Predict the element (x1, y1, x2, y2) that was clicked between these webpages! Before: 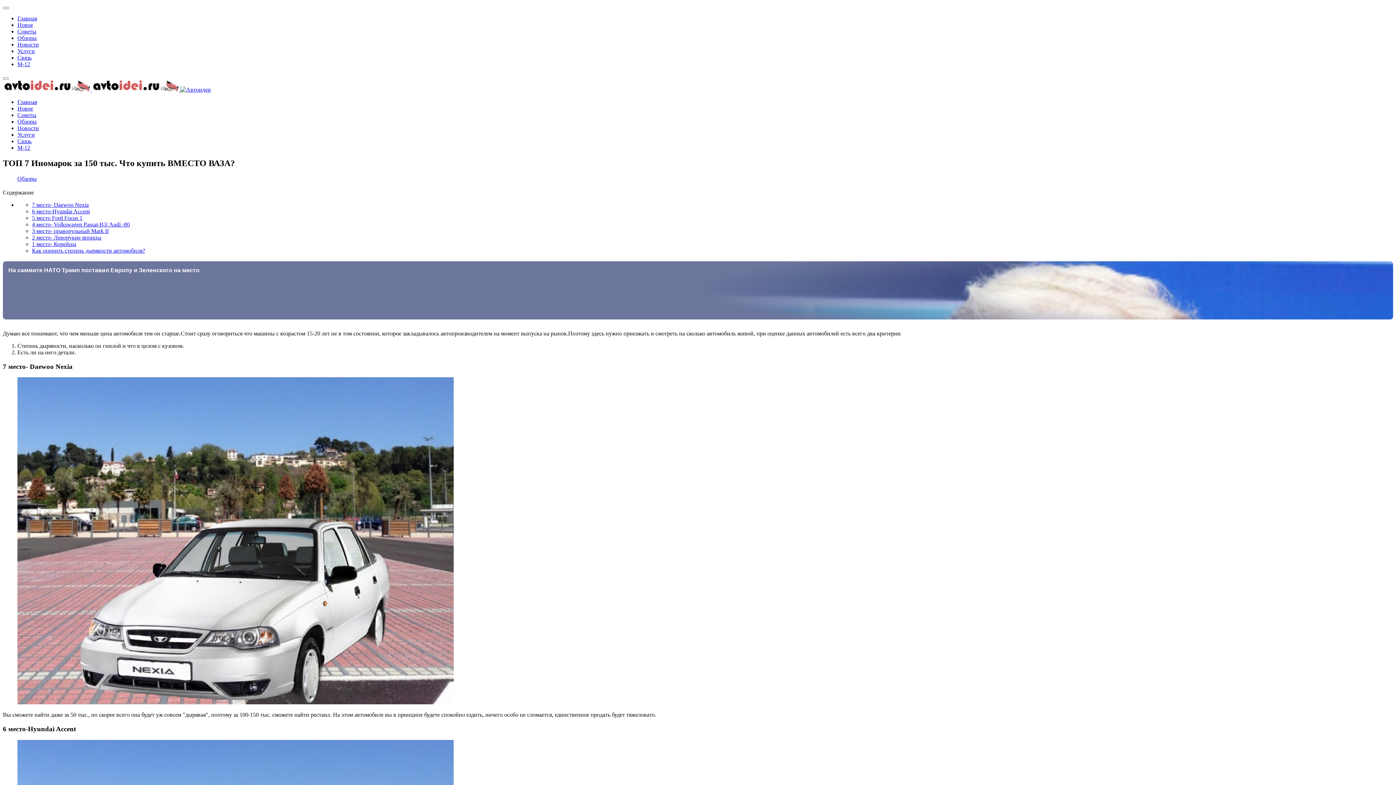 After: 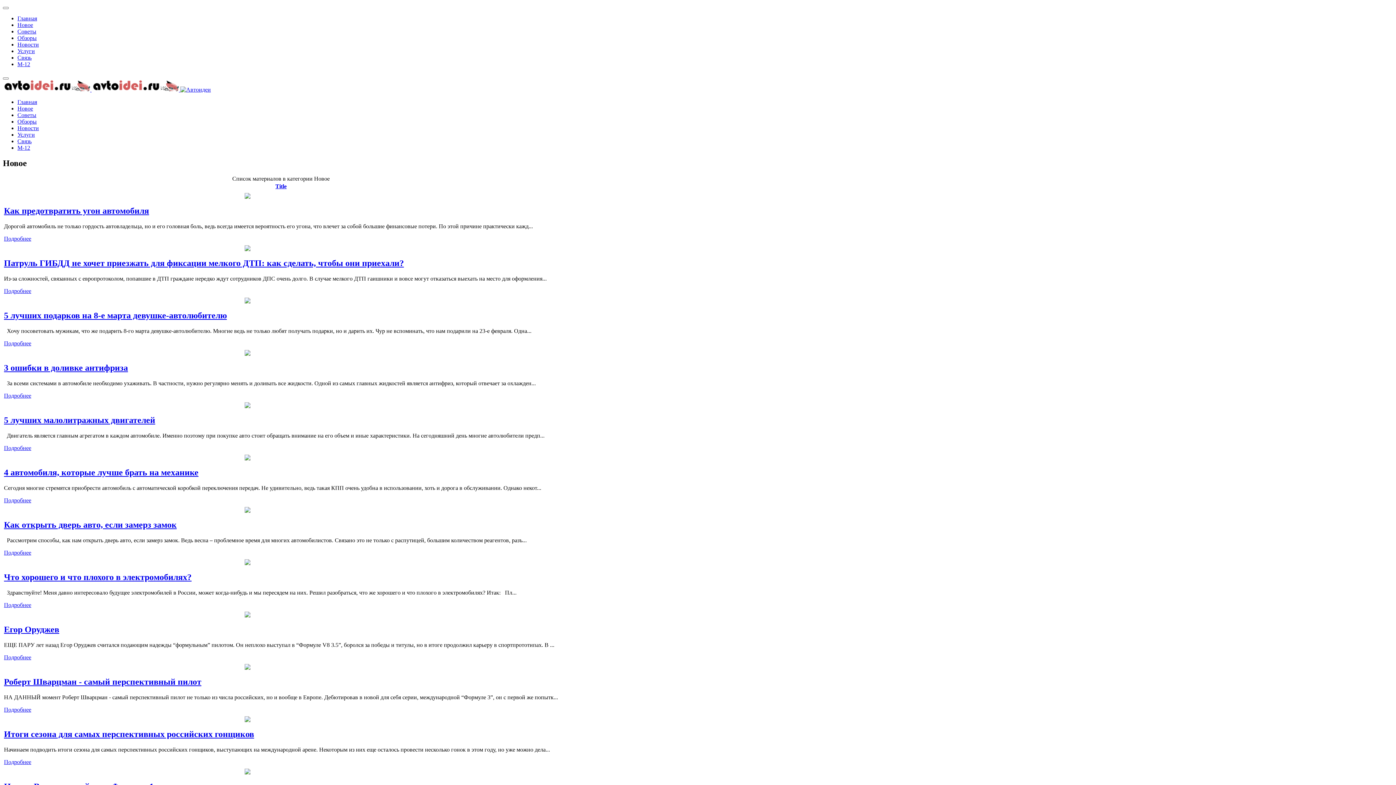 Action: label: Новое bbox: (17, 105, 33, 111)